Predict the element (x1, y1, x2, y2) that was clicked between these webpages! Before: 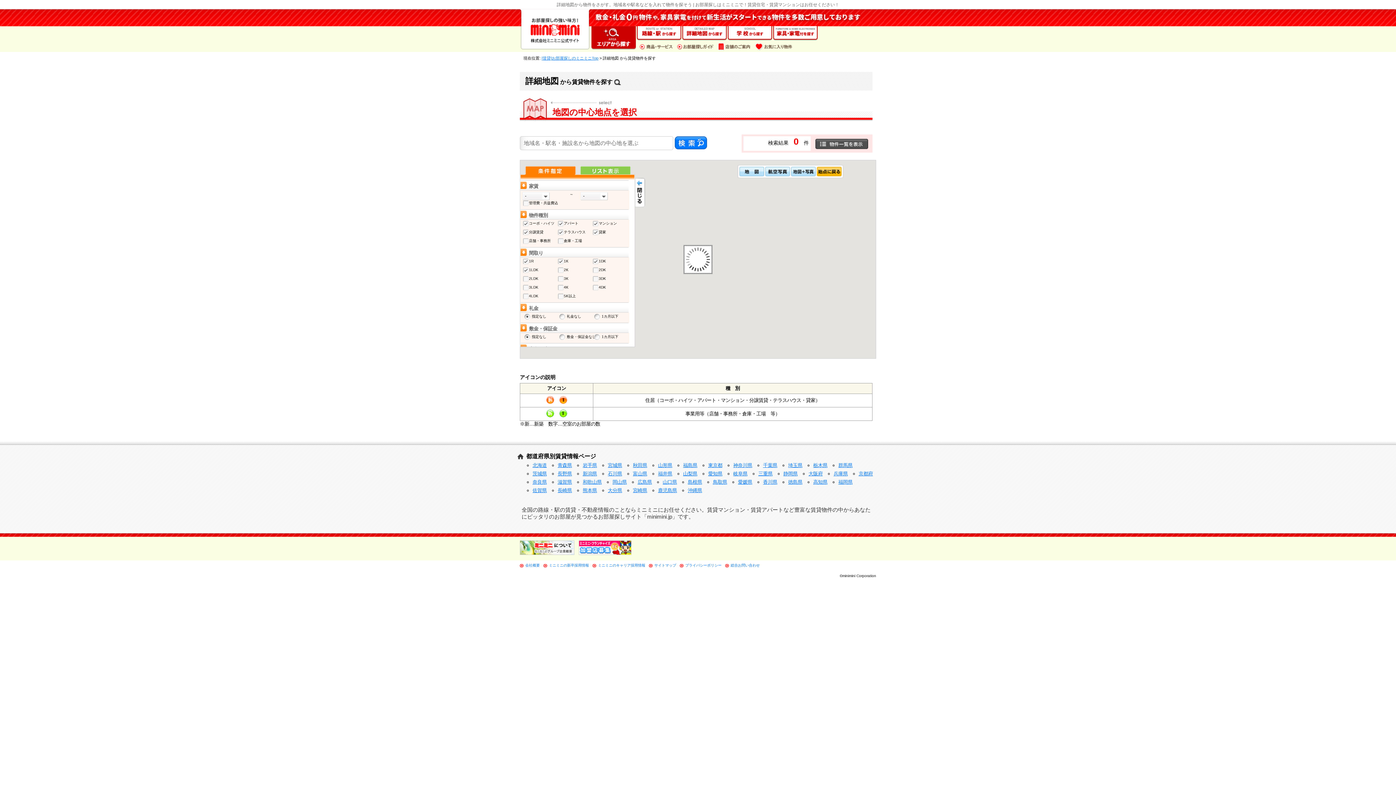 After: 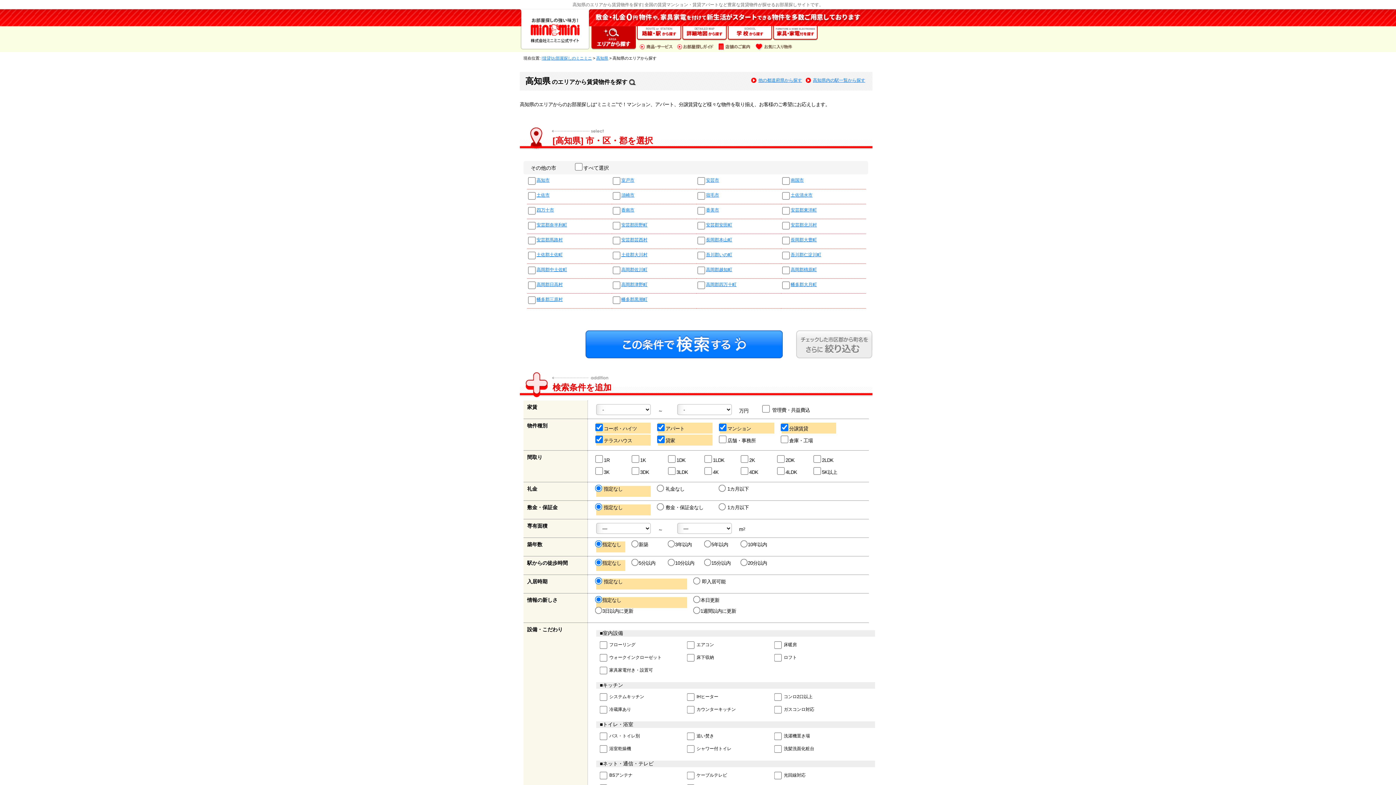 Action: label: 高知県 bbox: (813, 479, 827, 485)